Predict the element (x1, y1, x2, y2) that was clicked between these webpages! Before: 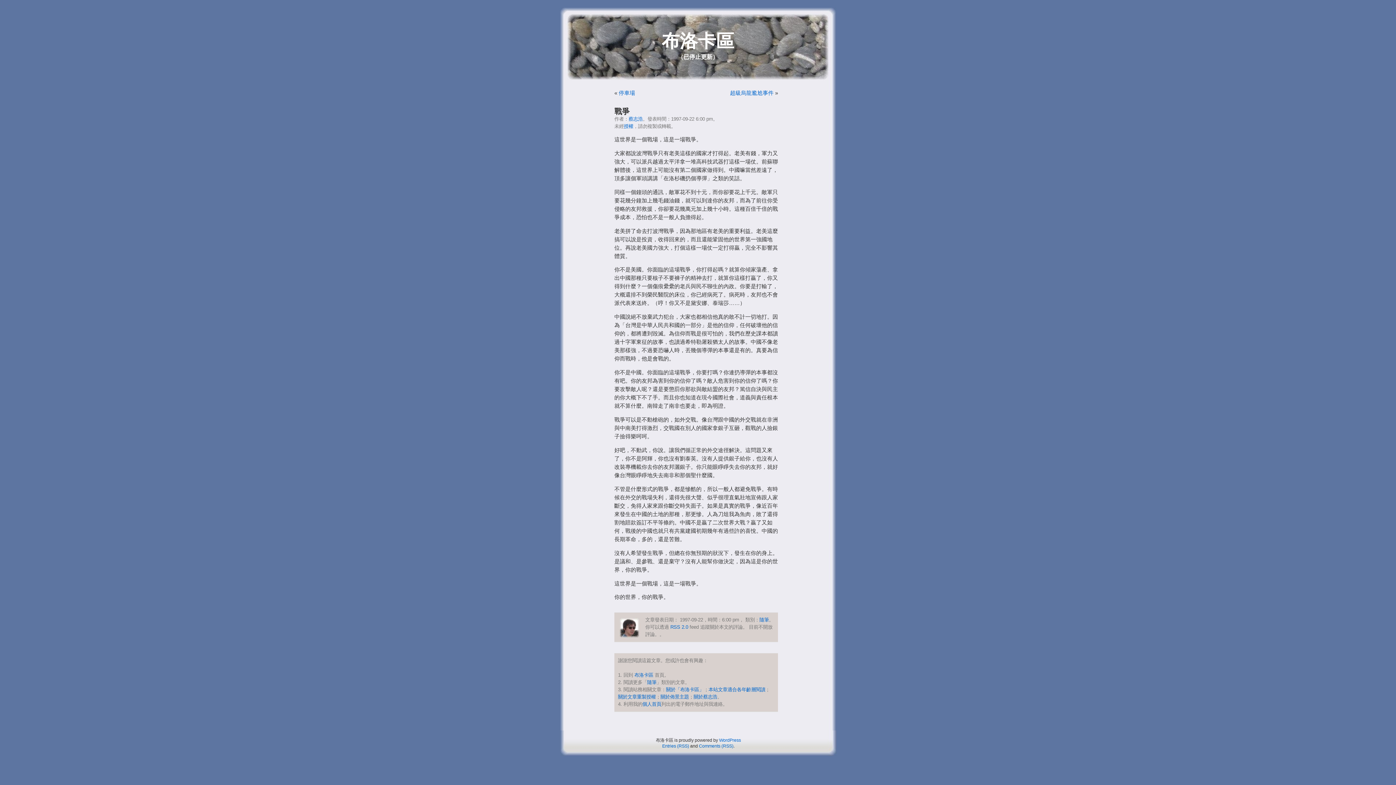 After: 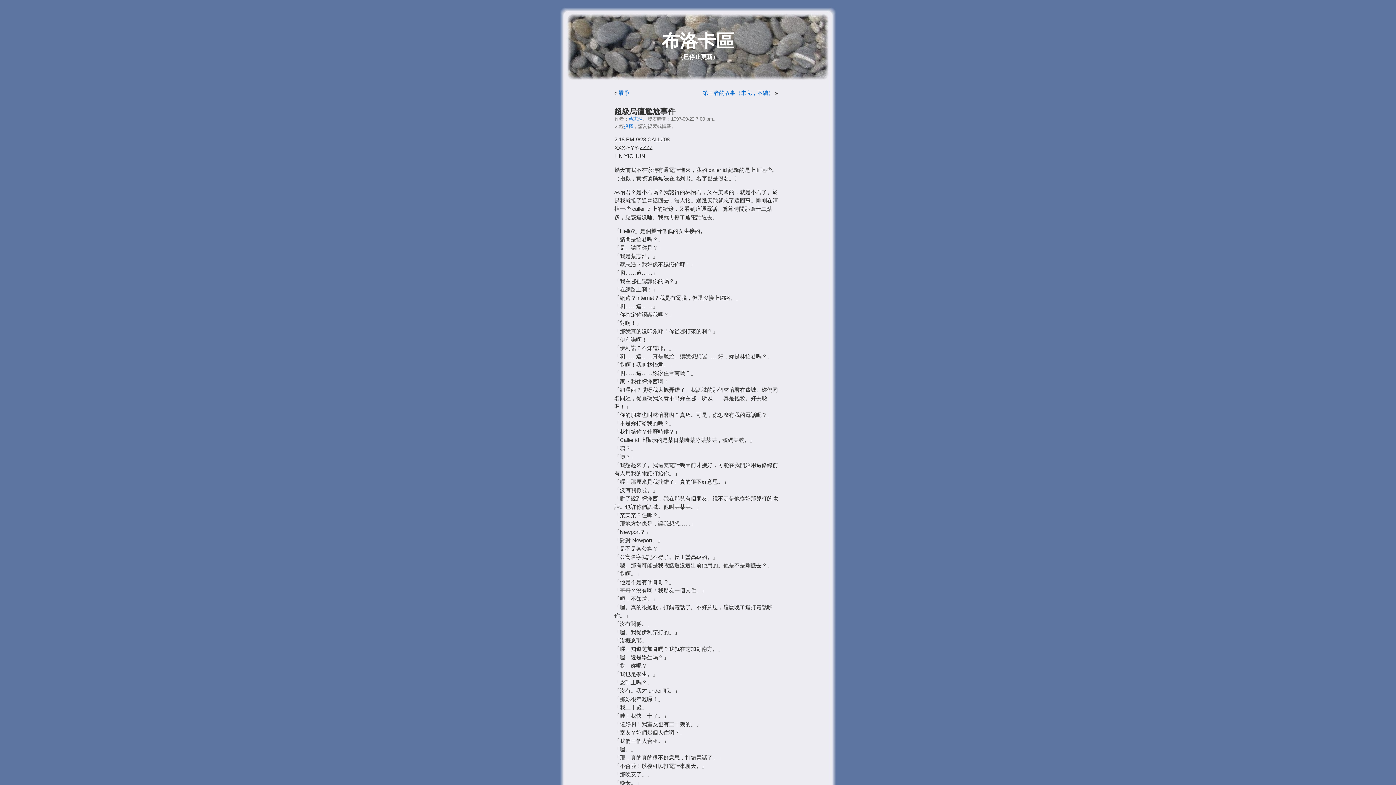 Action: label: 超級烏龍尷尬事件 bbox: (730, 90, 773, 96)